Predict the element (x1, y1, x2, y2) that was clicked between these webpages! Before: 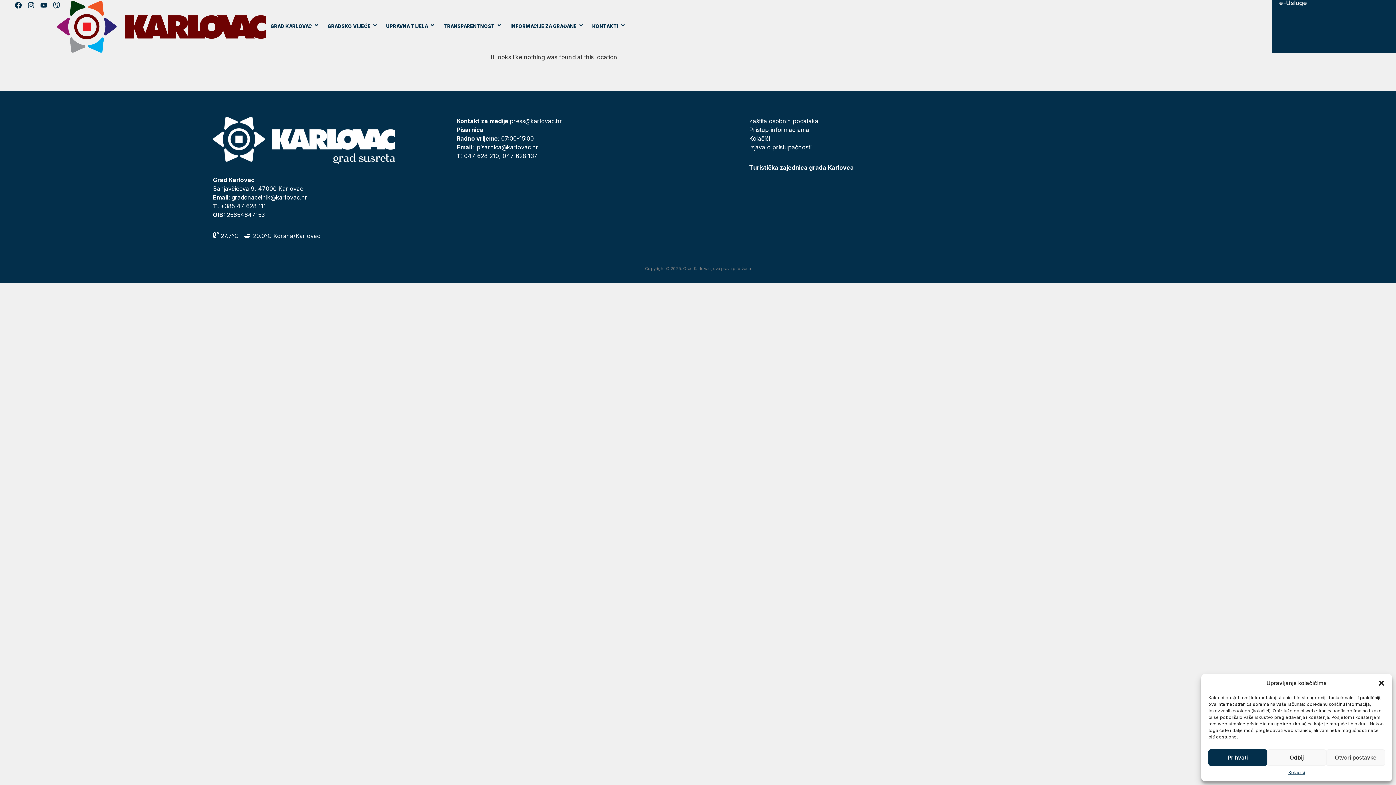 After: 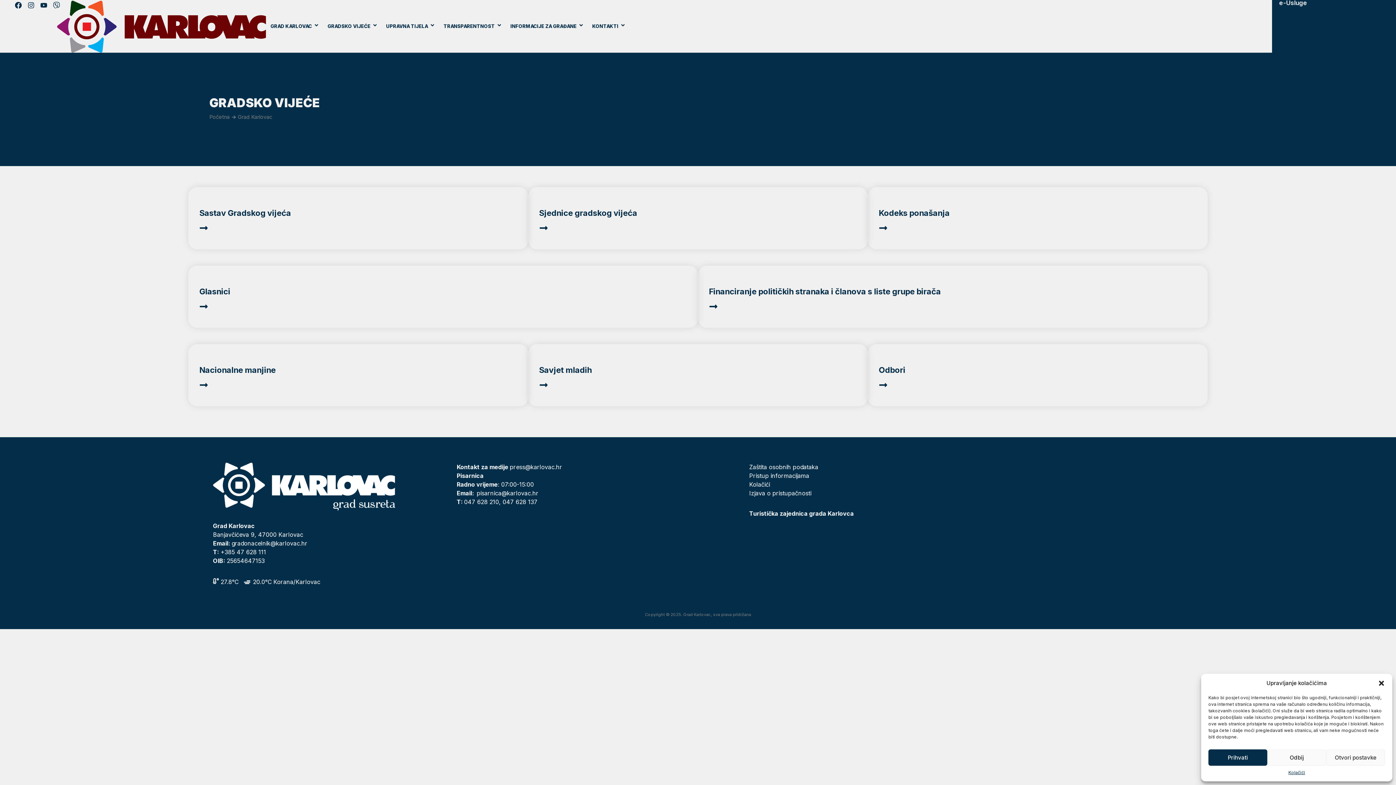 Action: bbox: (323, 21, 381, 31) label: GRADSKO VIJEĆE